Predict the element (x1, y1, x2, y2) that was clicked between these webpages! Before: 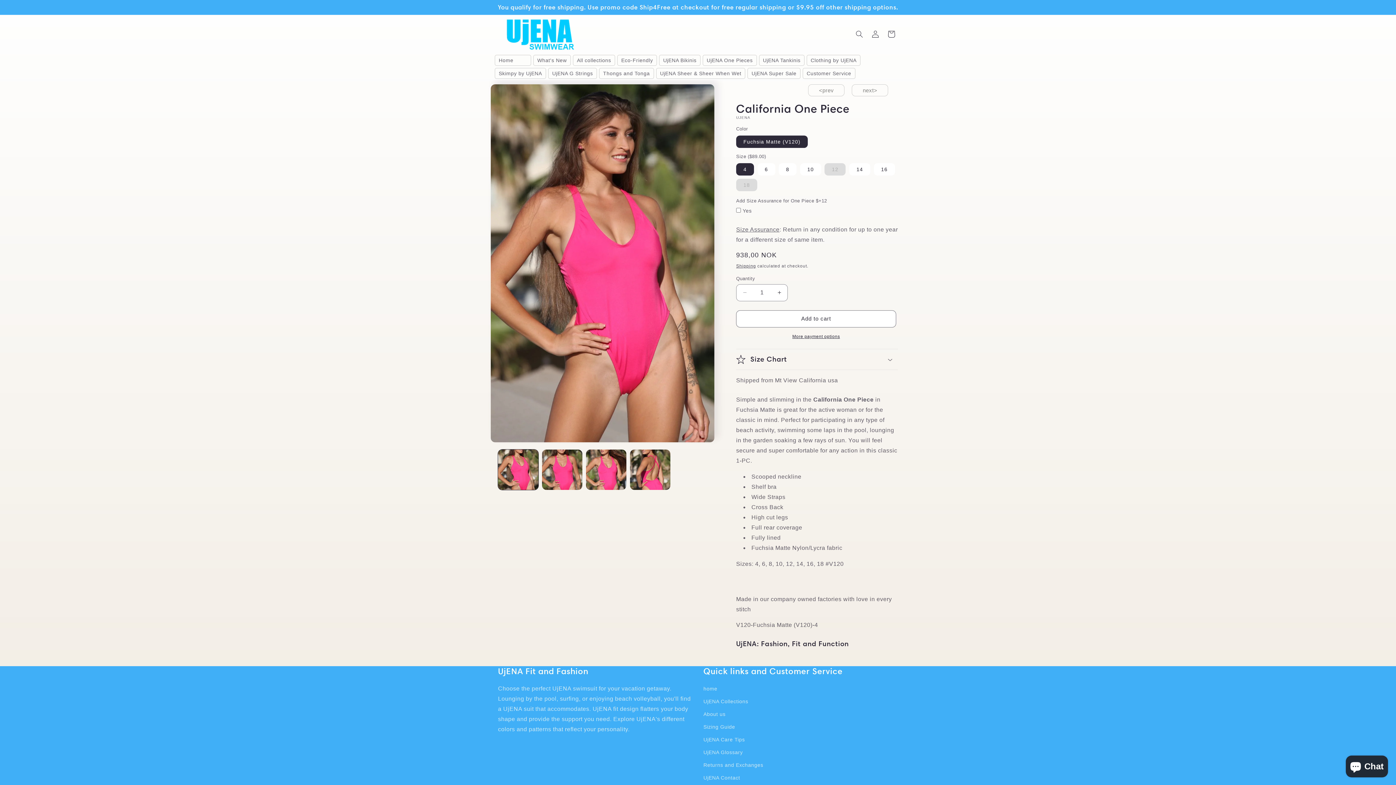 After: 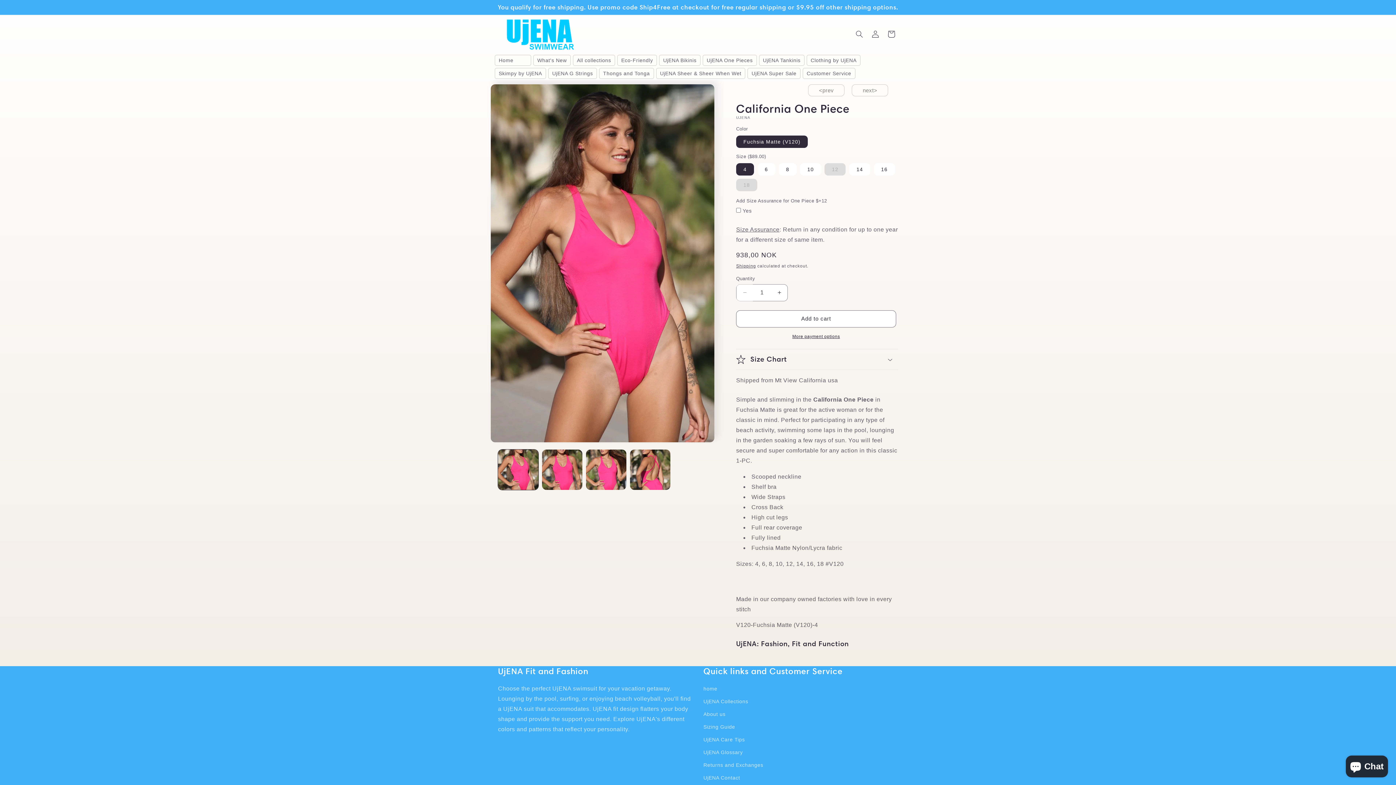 Action: label: Decrease quantity for California One Piece bbox: (736, 284, 753, 301)